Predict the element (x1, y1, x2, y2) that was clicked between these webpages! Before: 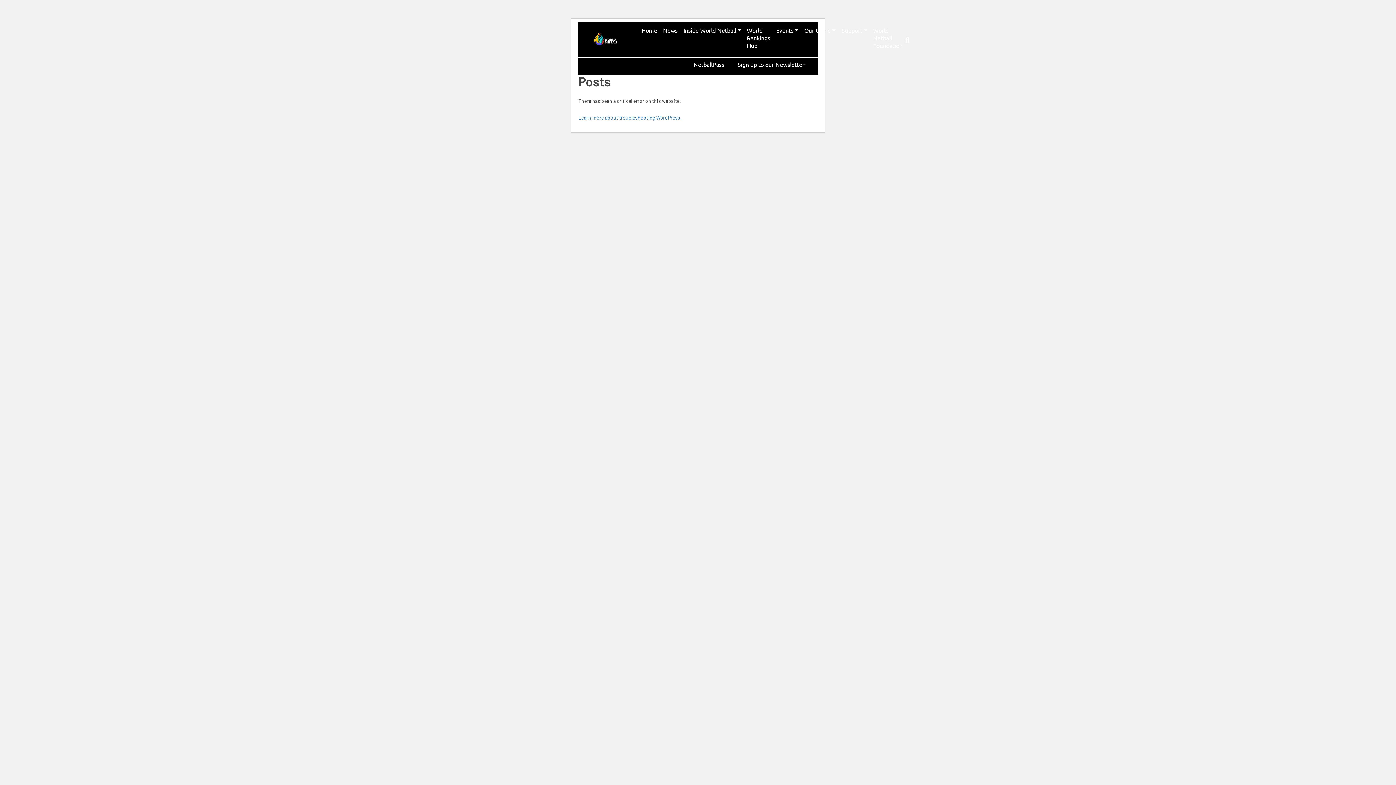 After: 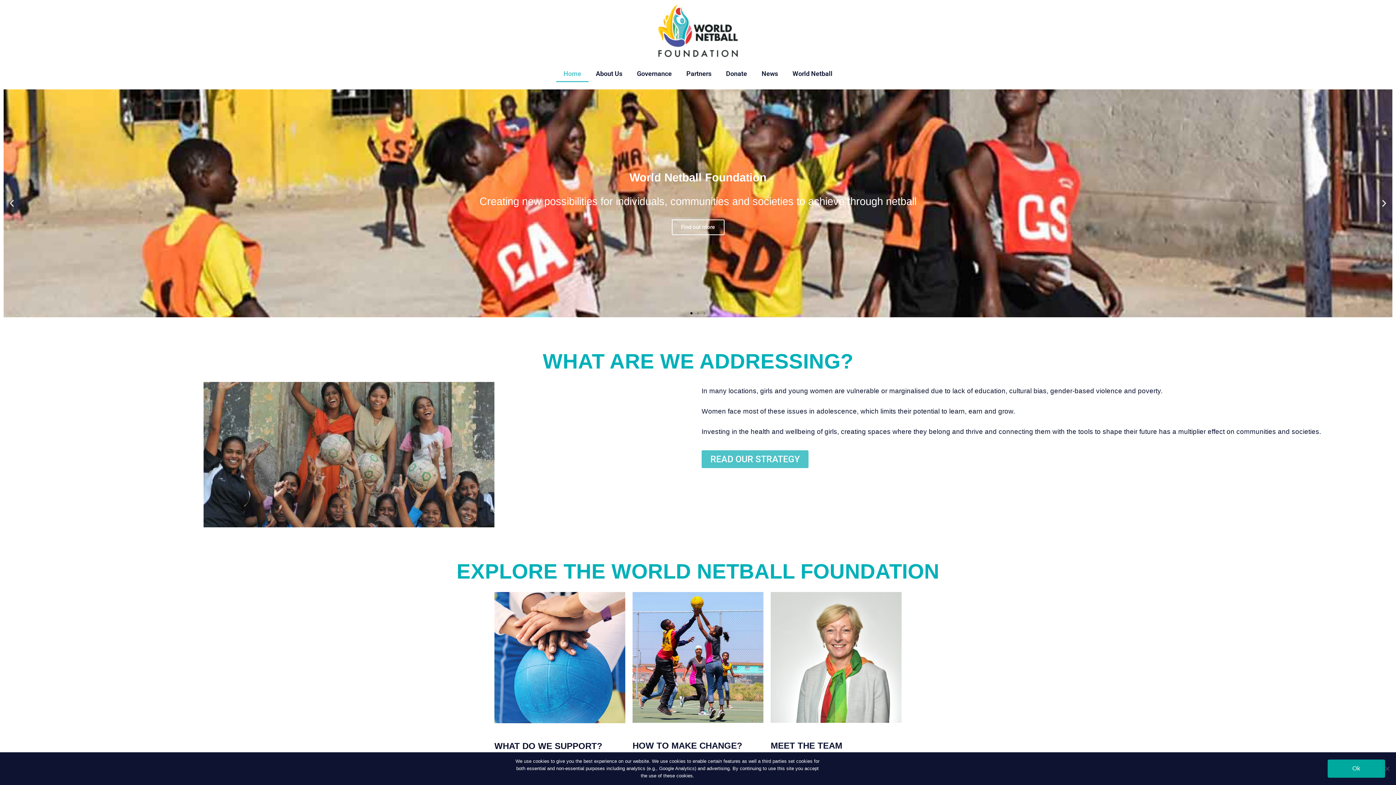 Action: bbox: (870, 22, 905, 53) label: World Netball Foundation